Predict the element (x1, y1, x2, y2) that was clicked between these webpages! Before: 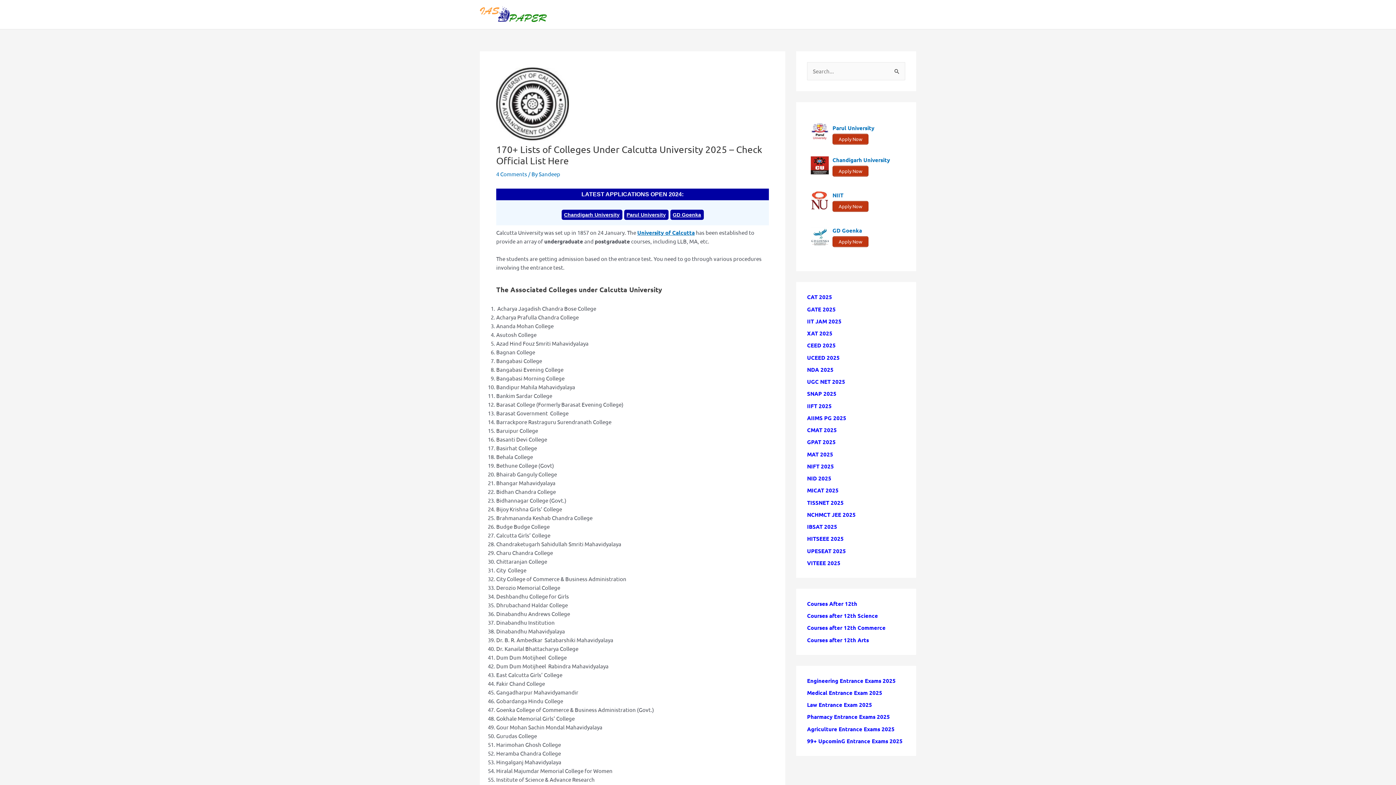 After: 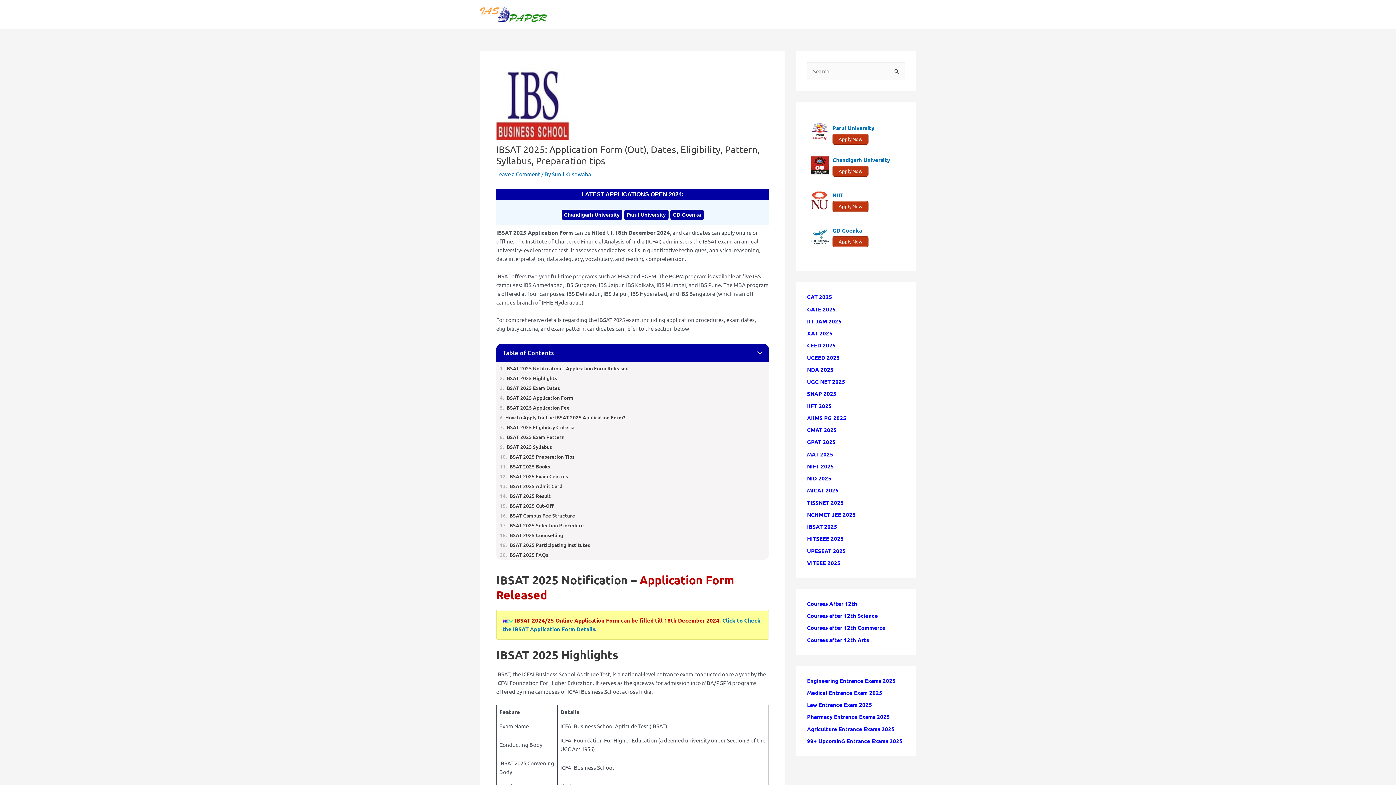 Action: label: IBSAT 2025 bbox: (807, 523, 837, 530)